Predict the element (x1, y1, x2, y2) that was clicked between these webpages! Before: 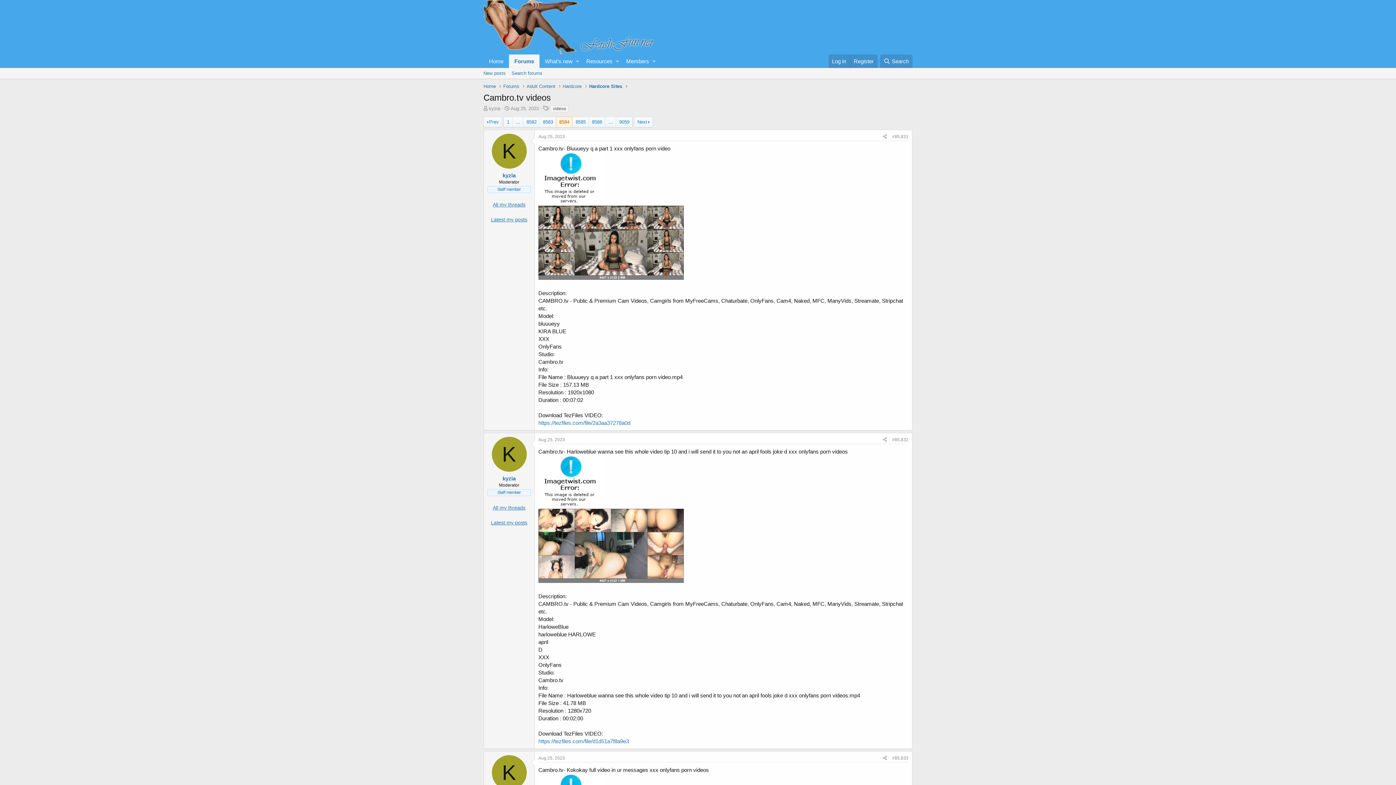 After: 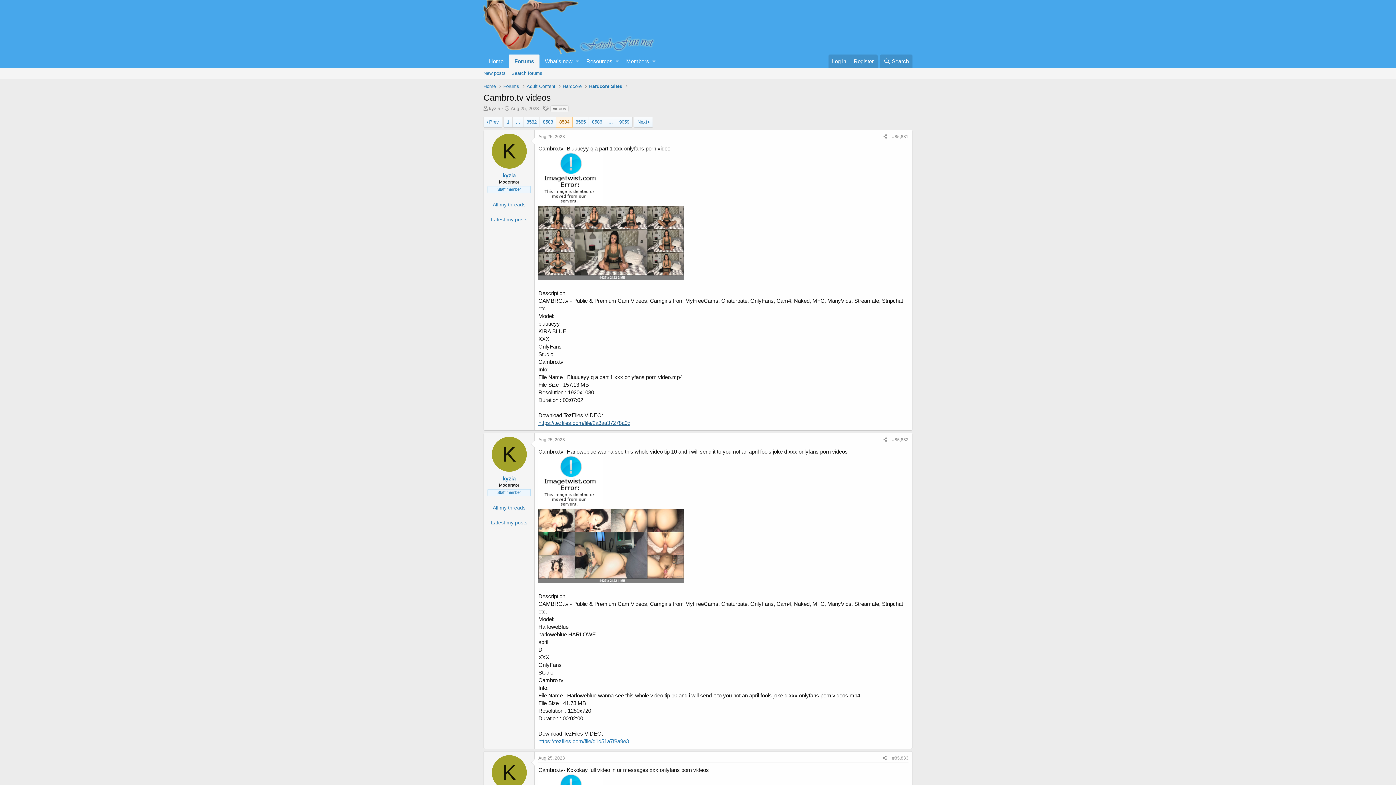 Action: bbox: (538, 420, 630, 426) label: https://tezfiles.com/file/2a3aa37278a0d